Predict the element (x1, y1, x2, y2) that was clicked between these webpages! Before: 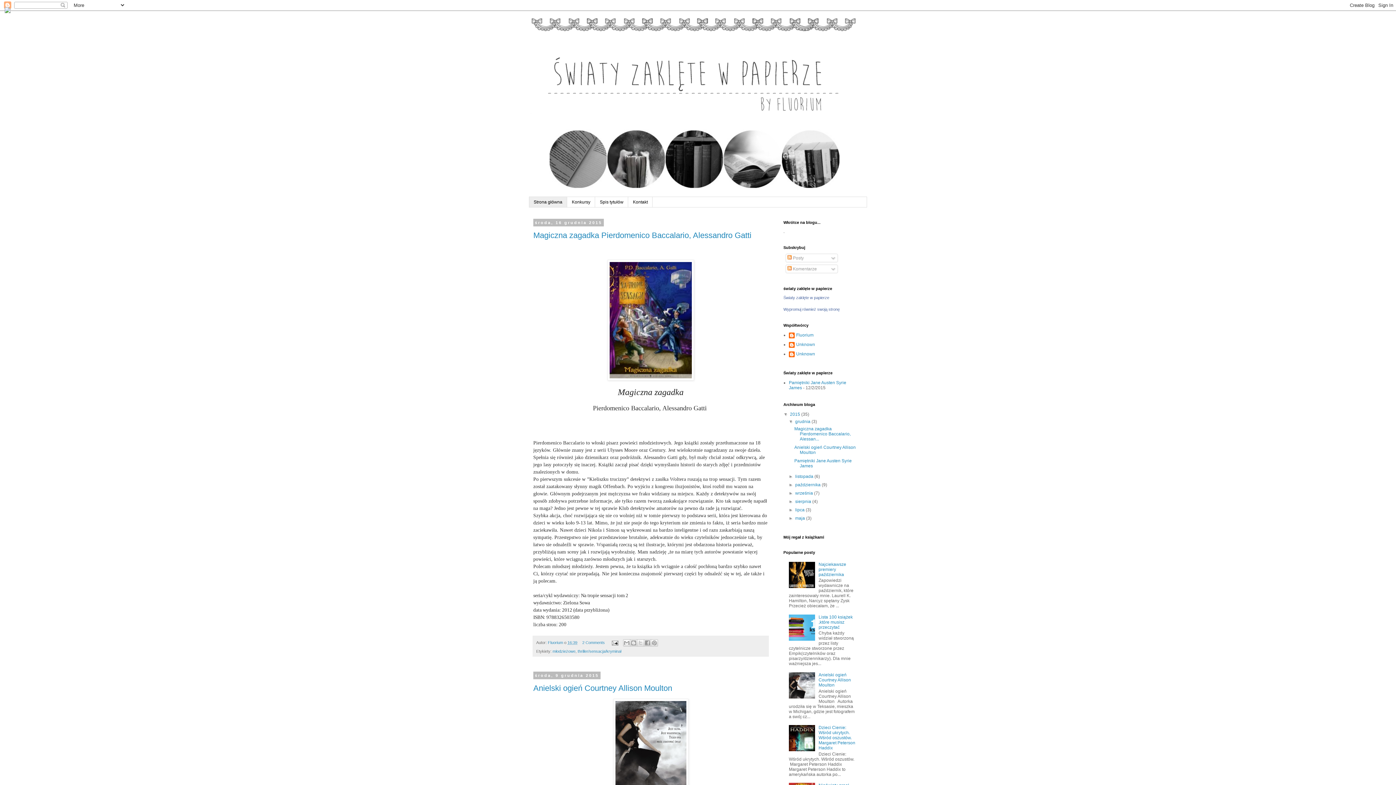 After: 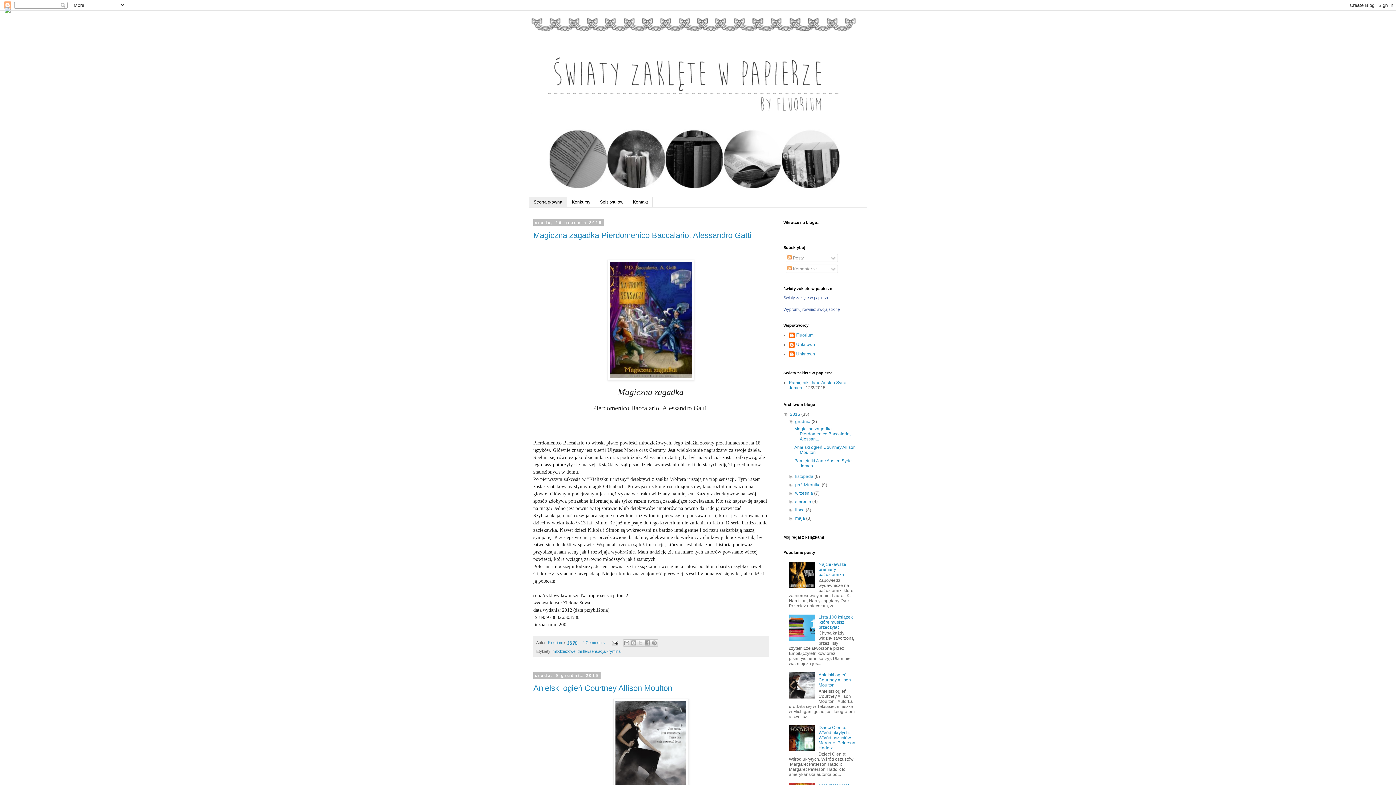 Action: bbox: (529, 197, 567, 207) label: Strona główna